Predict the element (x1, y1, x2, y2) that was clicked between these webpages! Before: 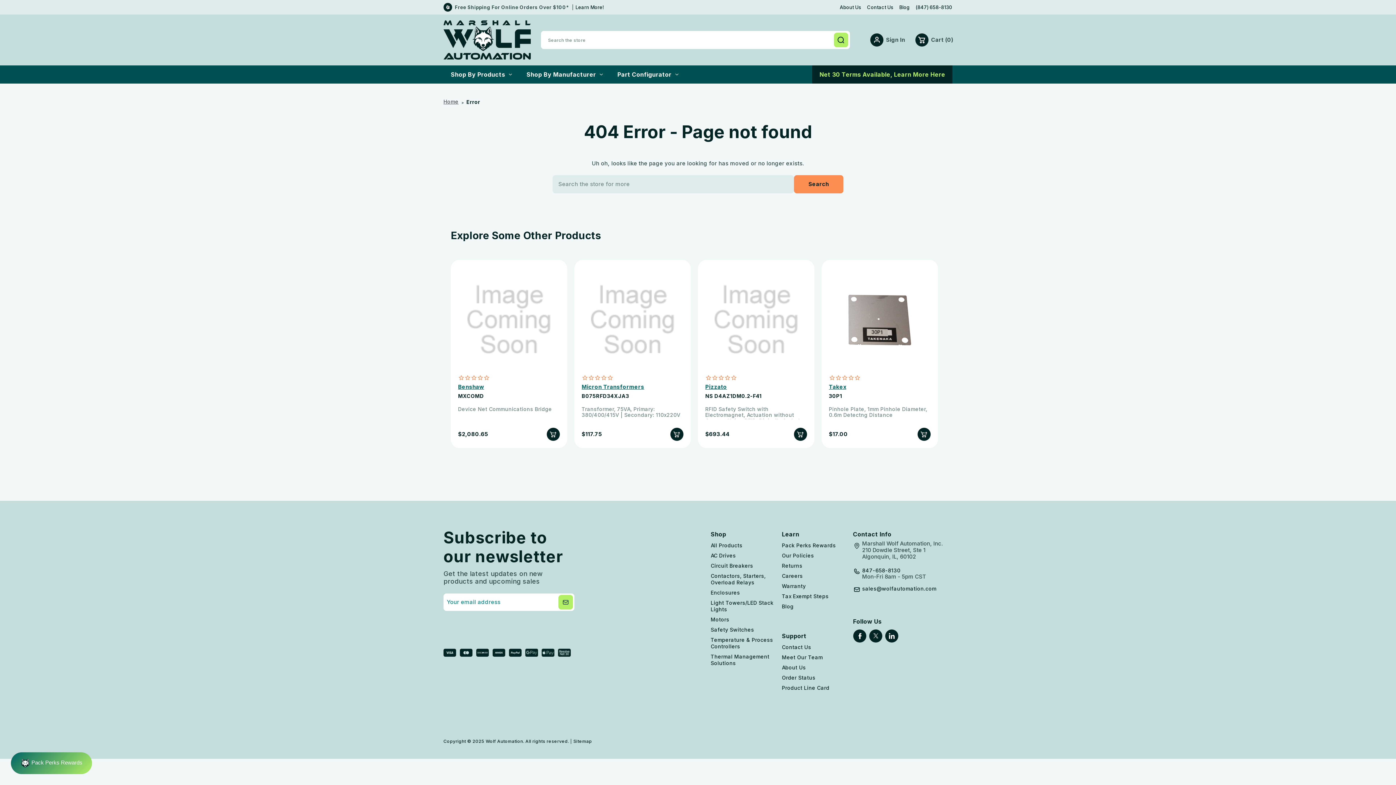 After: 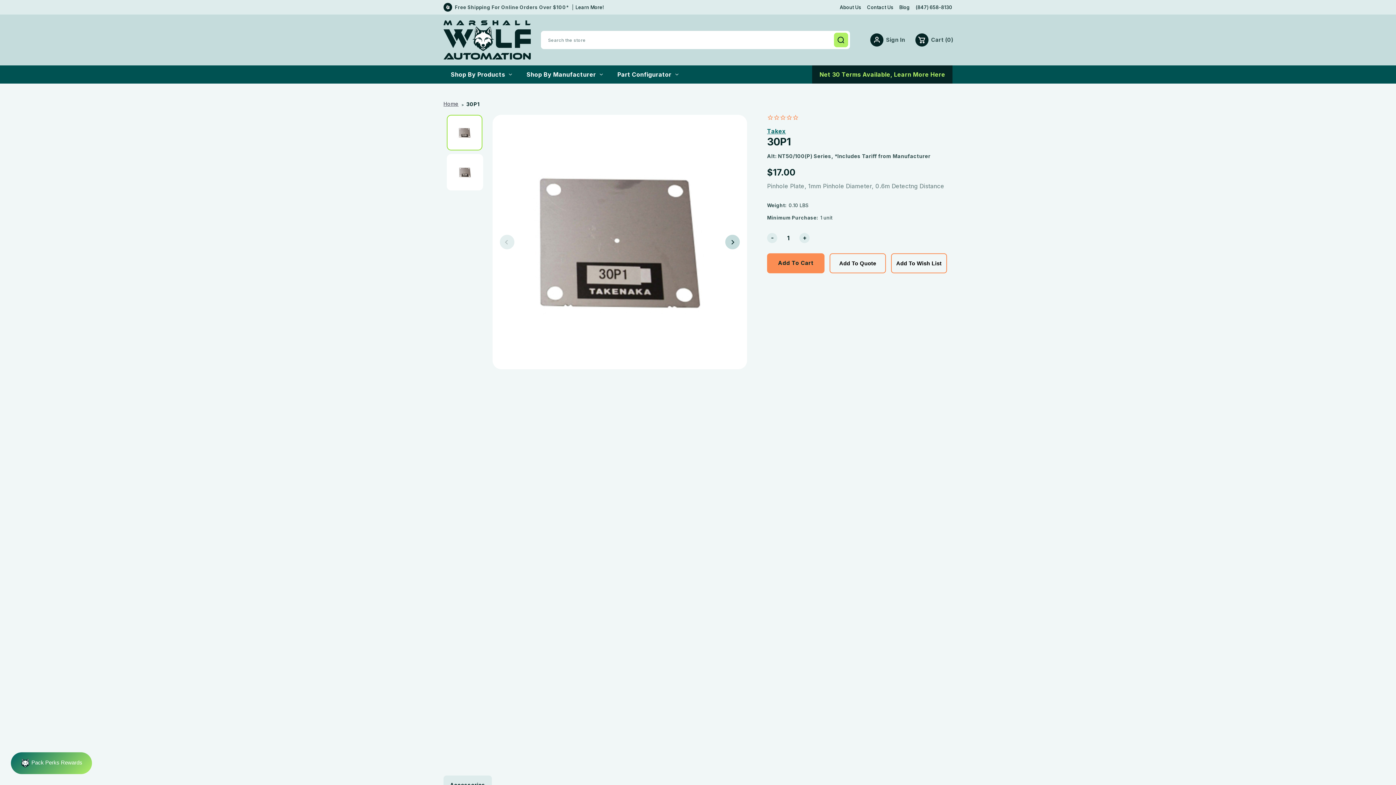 Action: label: 30P1, $17.00

 bbox: (829, 393, 930, 399)